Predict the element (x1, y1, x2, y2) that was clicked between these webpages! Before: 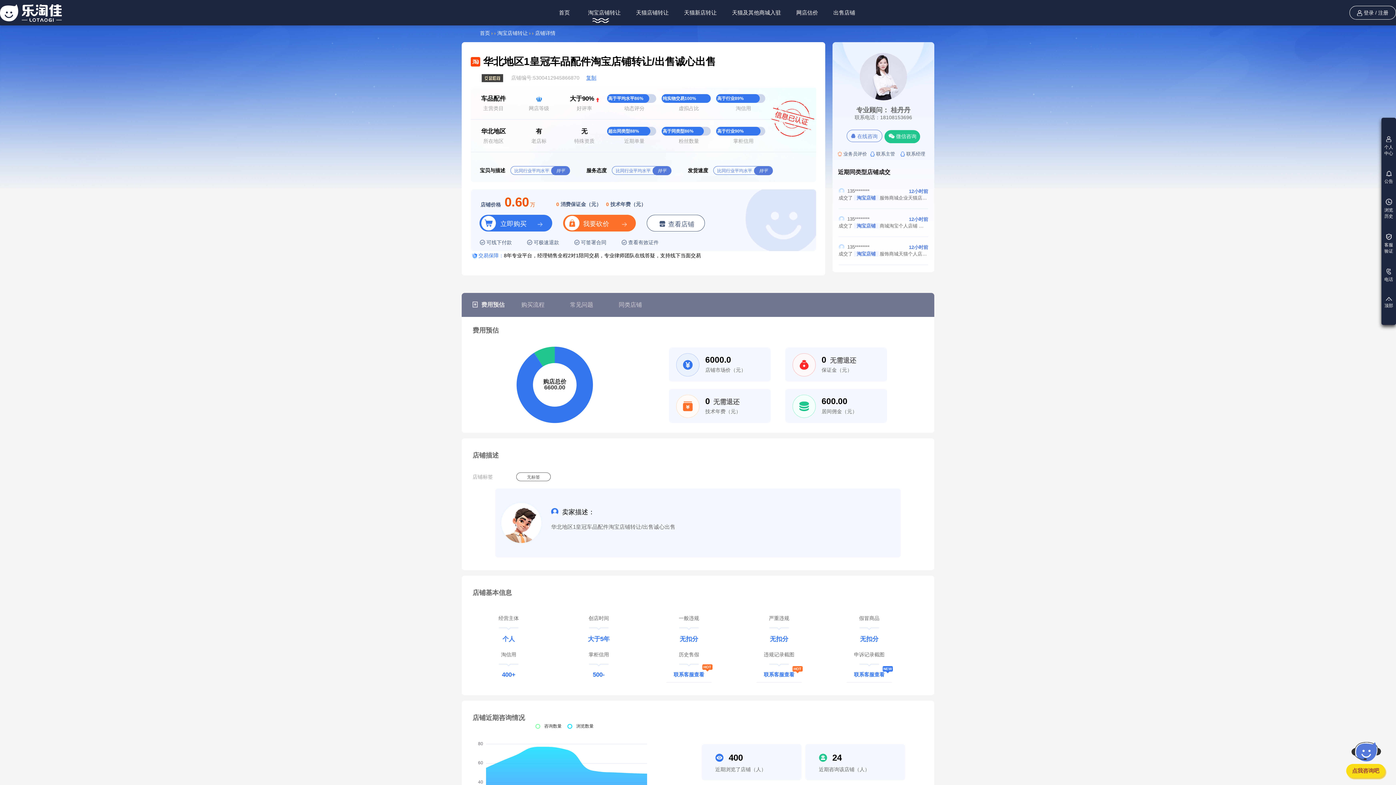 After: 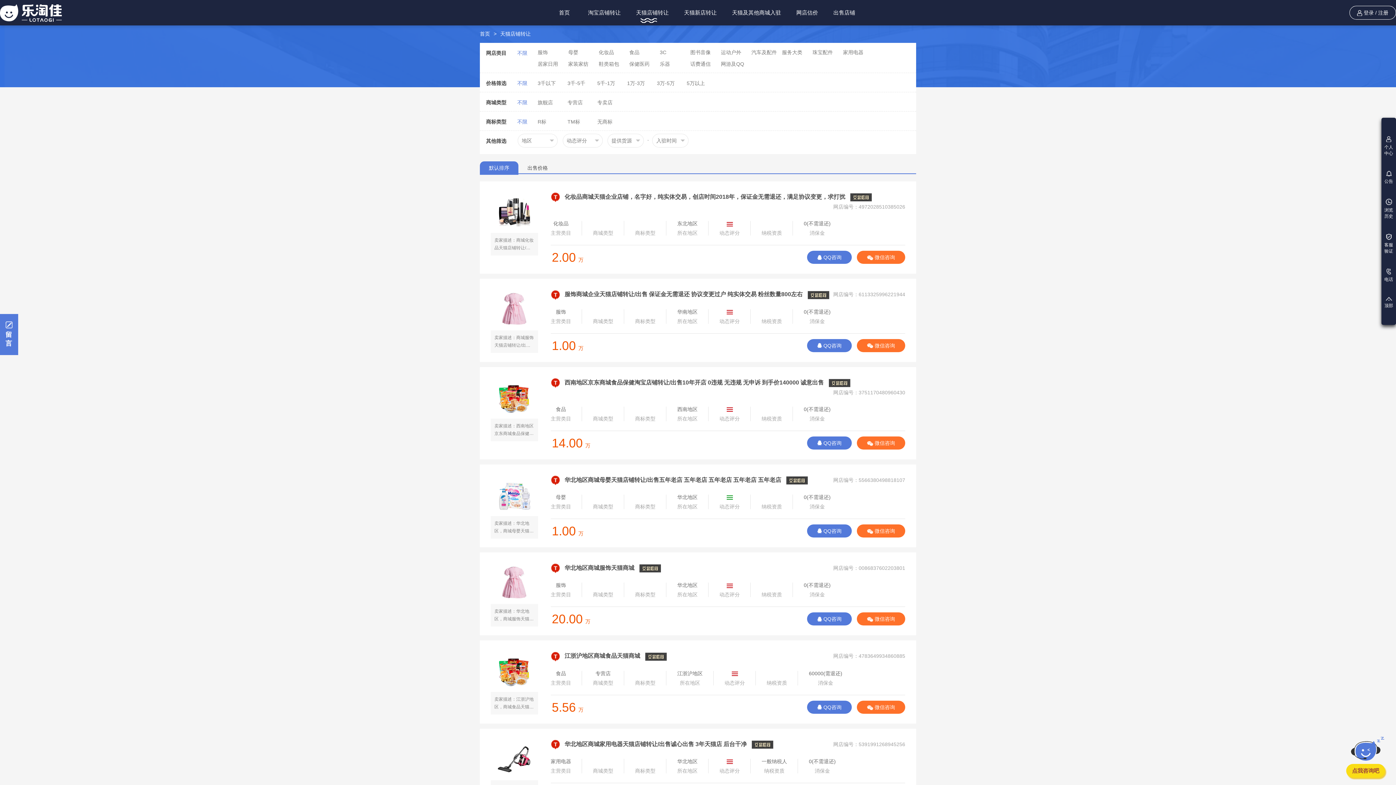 Action: label: 天猫店铺转让 bbox: (628, 0, 676, 25)